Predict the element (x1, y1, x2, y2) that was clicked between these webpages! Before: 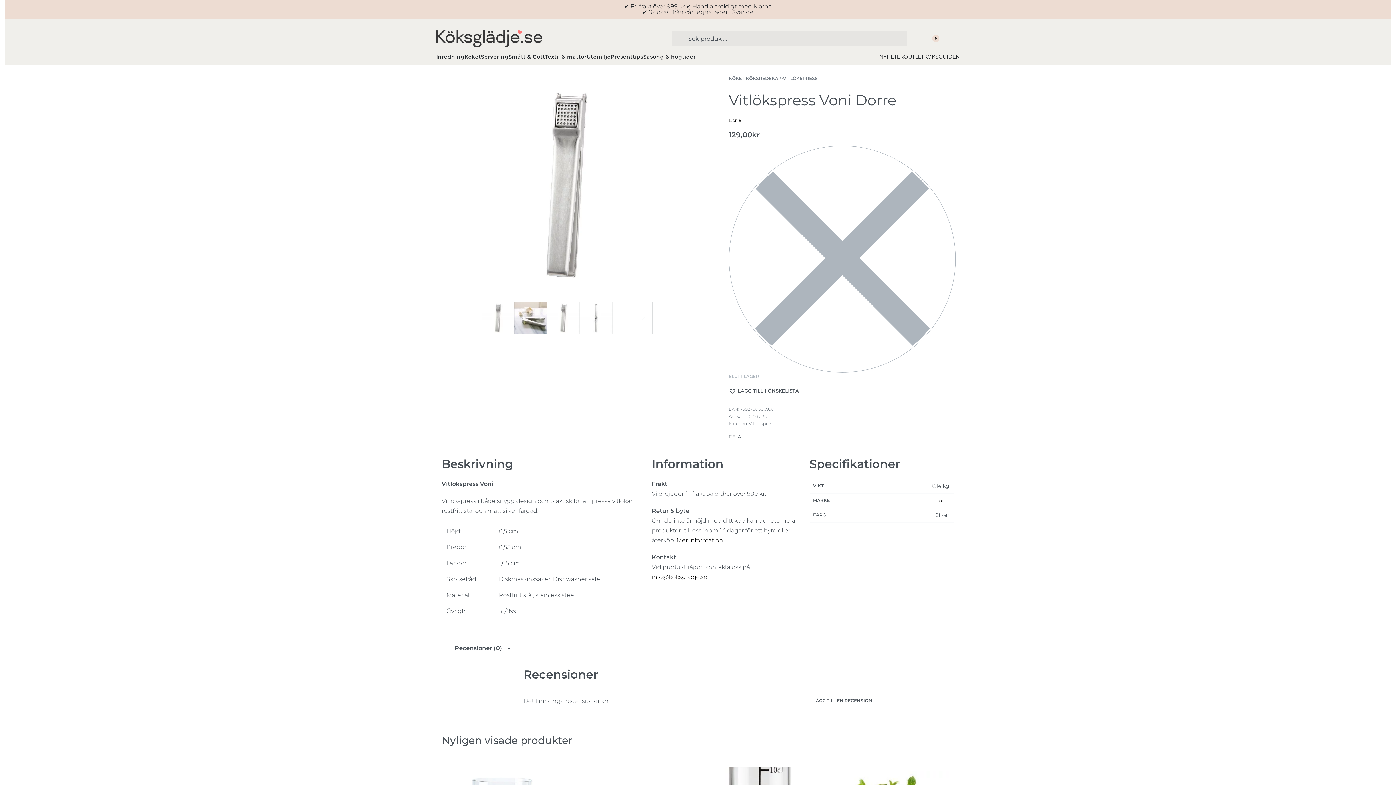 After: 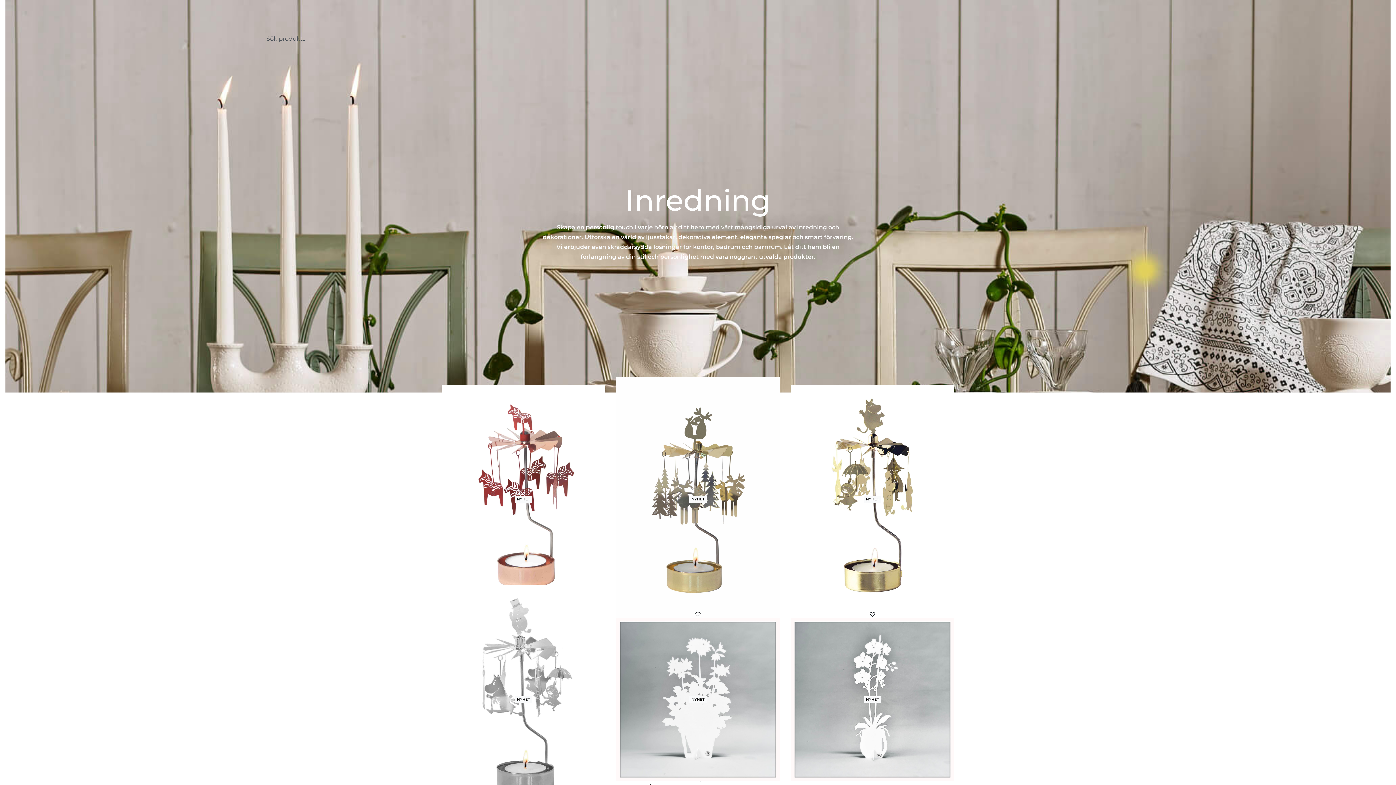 Action: label: Inredning bbox: (436, 52, 464, 60)